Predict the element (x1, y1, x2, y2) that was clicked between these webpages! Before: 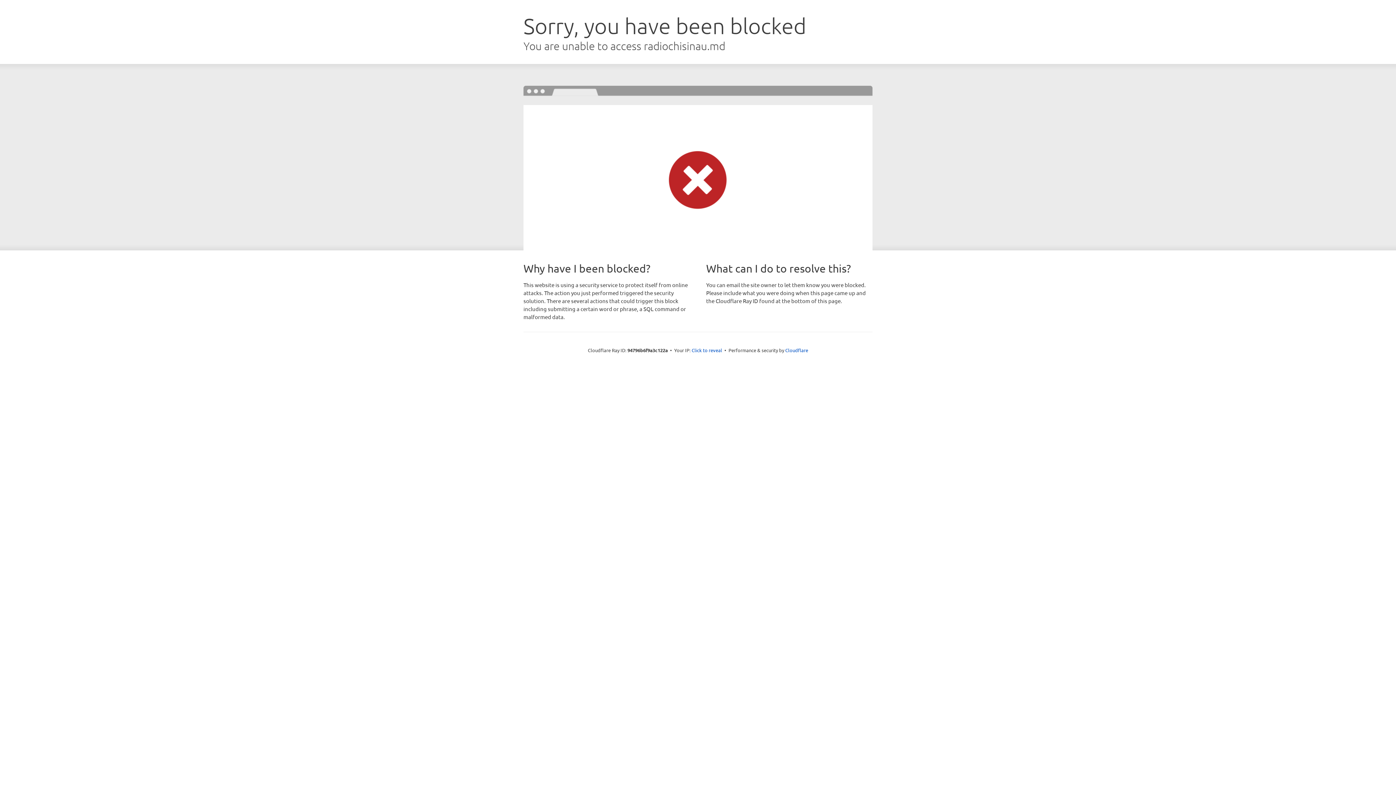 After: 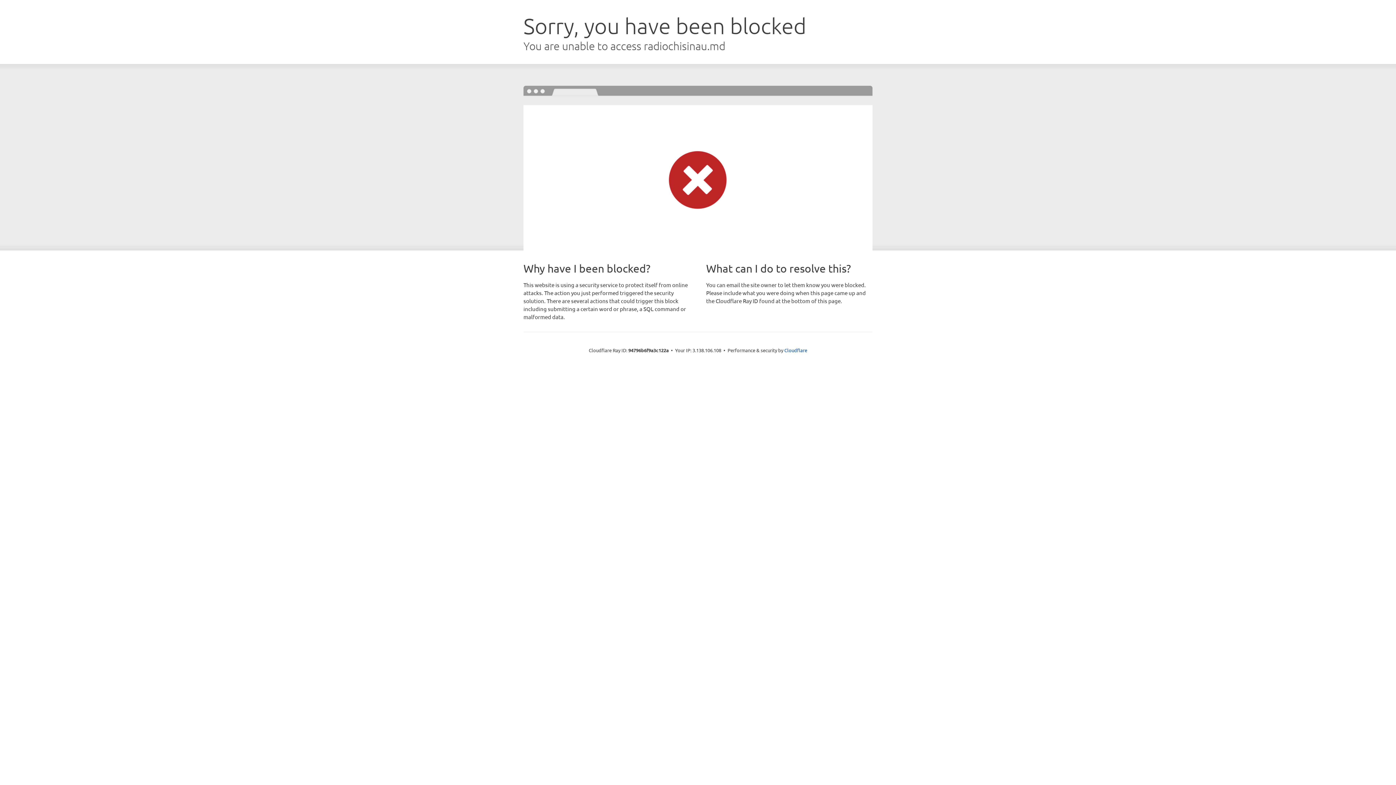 Action: bbox: (691, 346, 722, 353) label: Click to reveal